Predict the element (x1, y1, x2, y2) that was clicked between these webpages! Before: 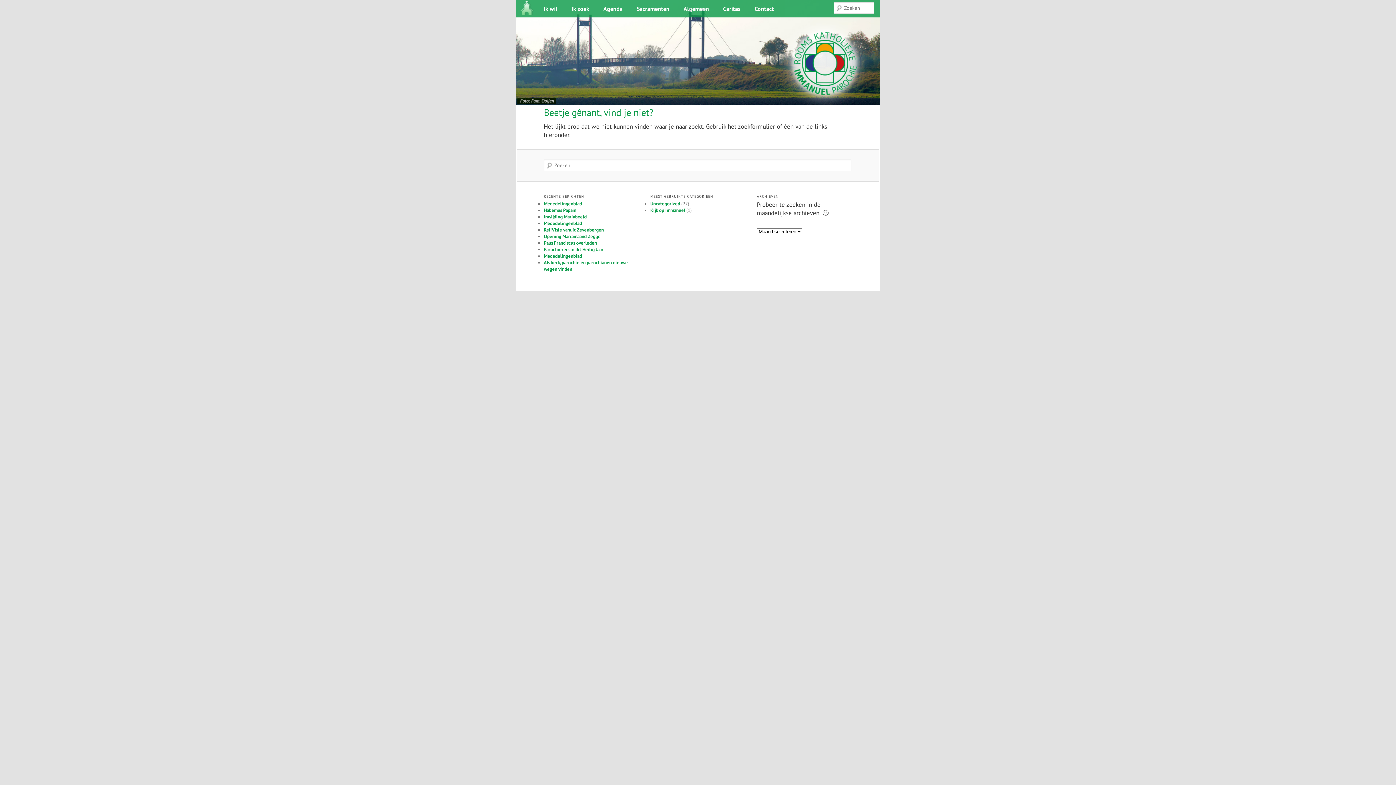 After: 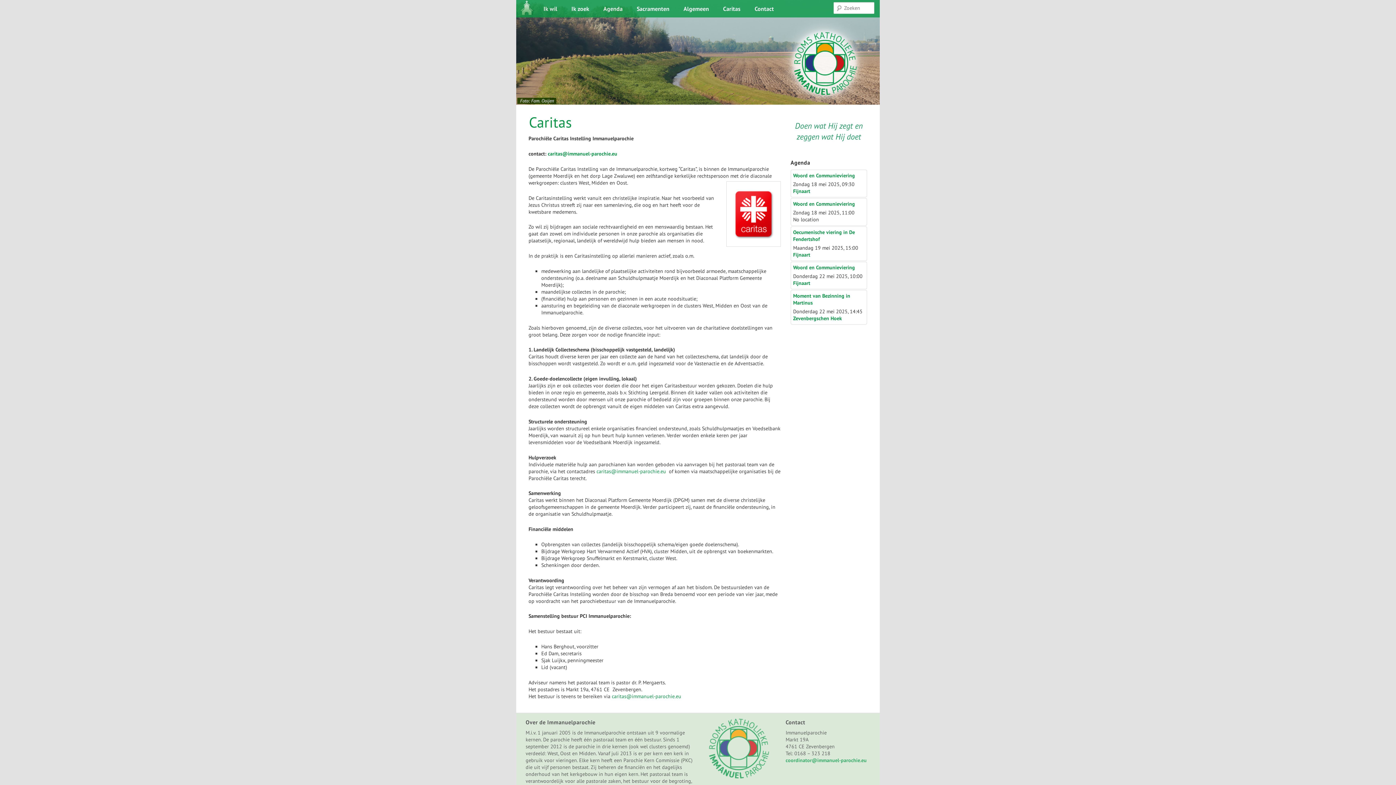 Action: label: Caritas bbox: (716, 0, 747, 17)